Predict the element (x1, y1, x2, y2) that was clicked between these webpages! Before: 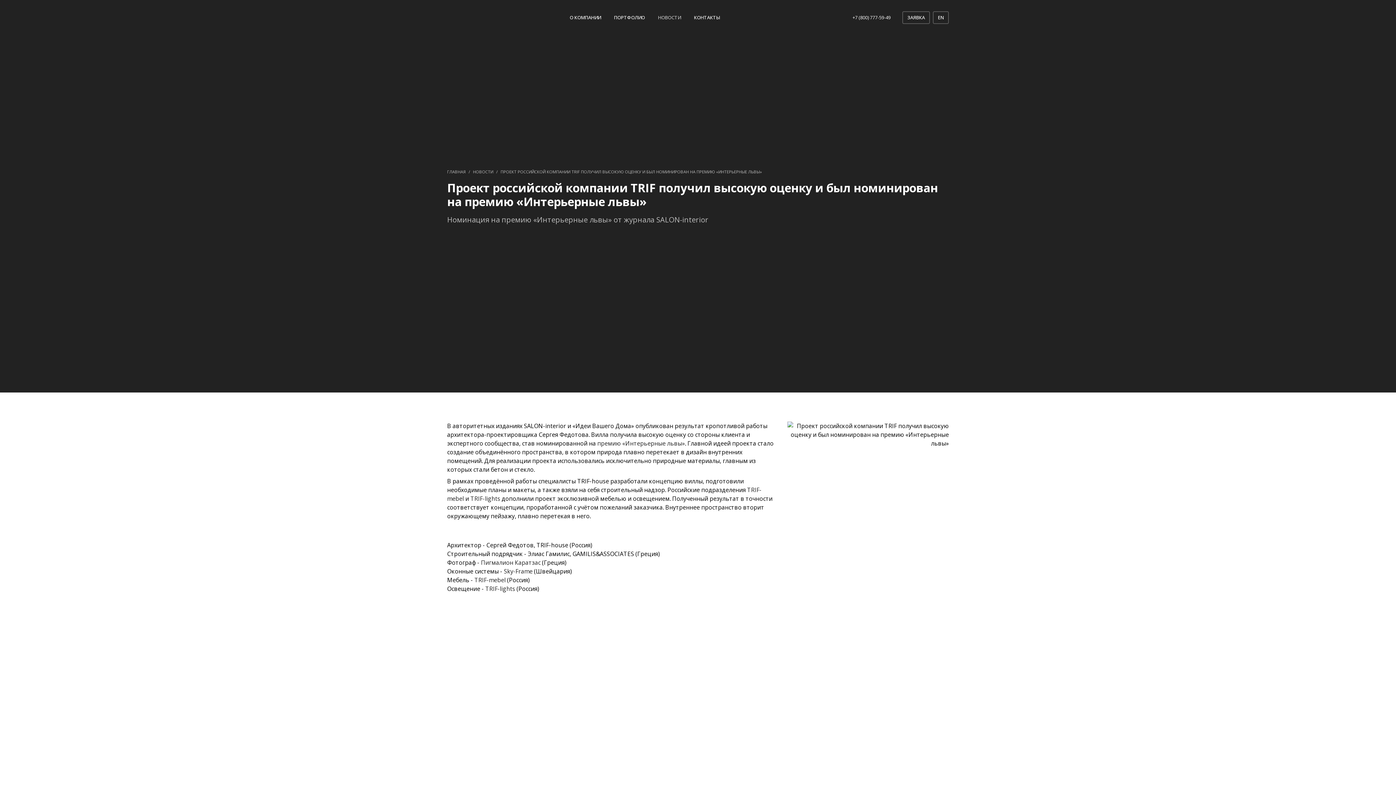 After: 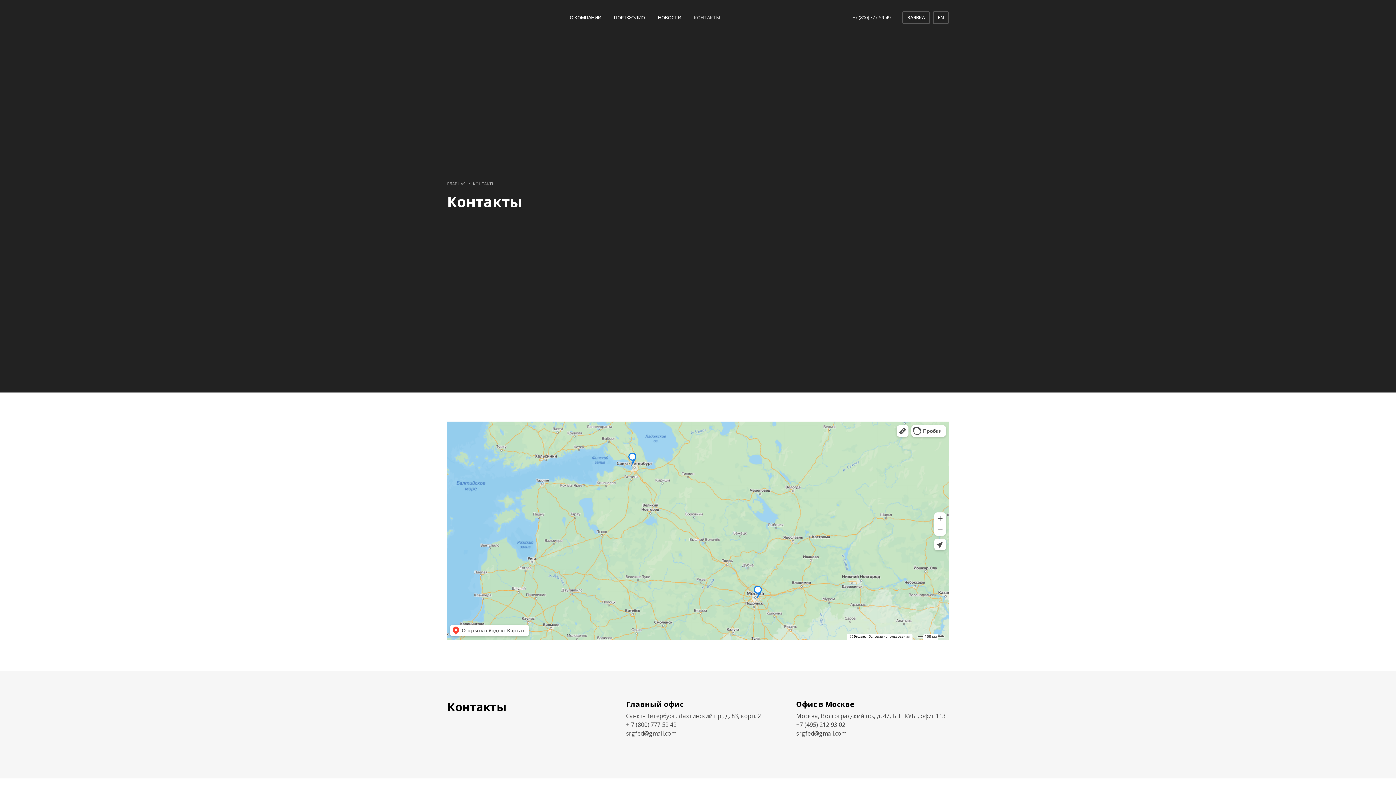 Action: label: КОНТАКТЫ bbox: (688, 10, 725, 24)